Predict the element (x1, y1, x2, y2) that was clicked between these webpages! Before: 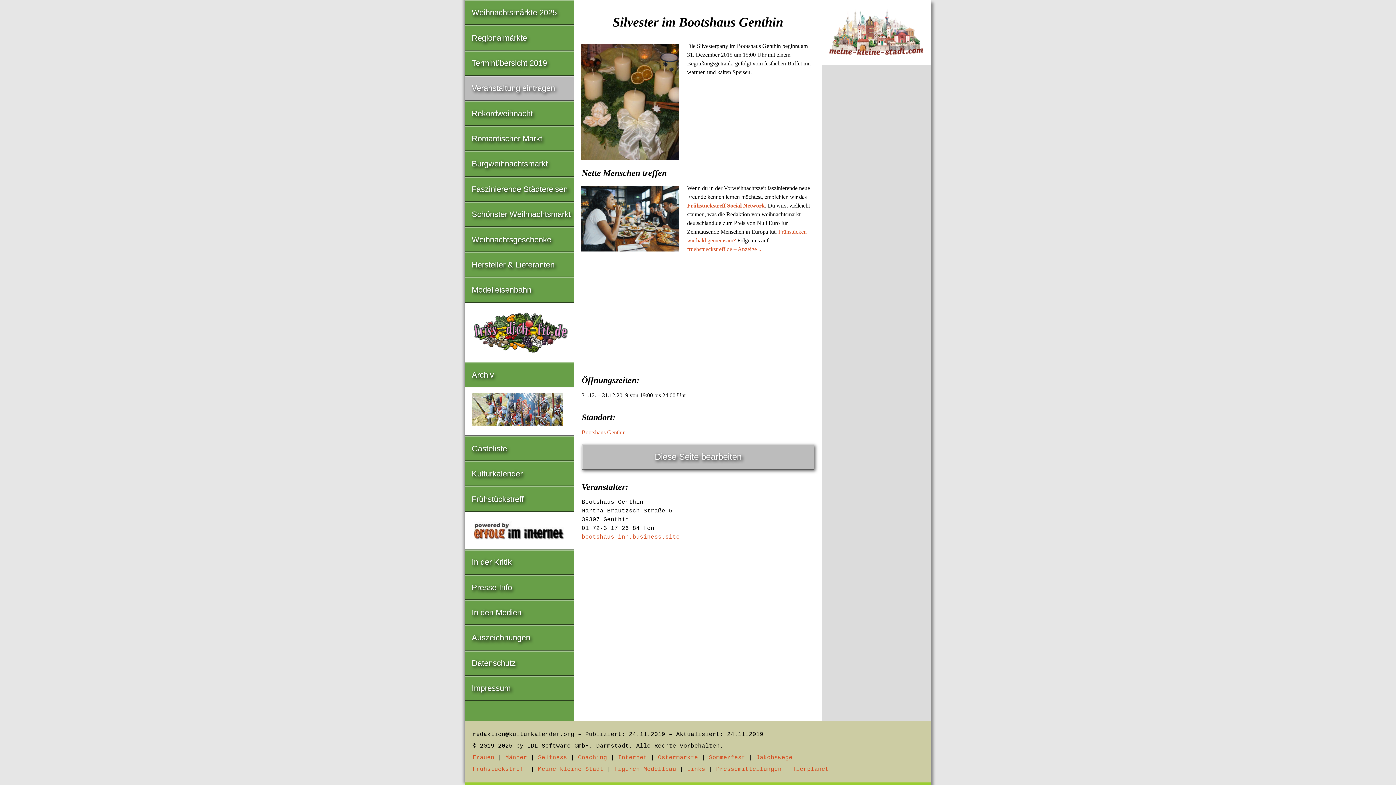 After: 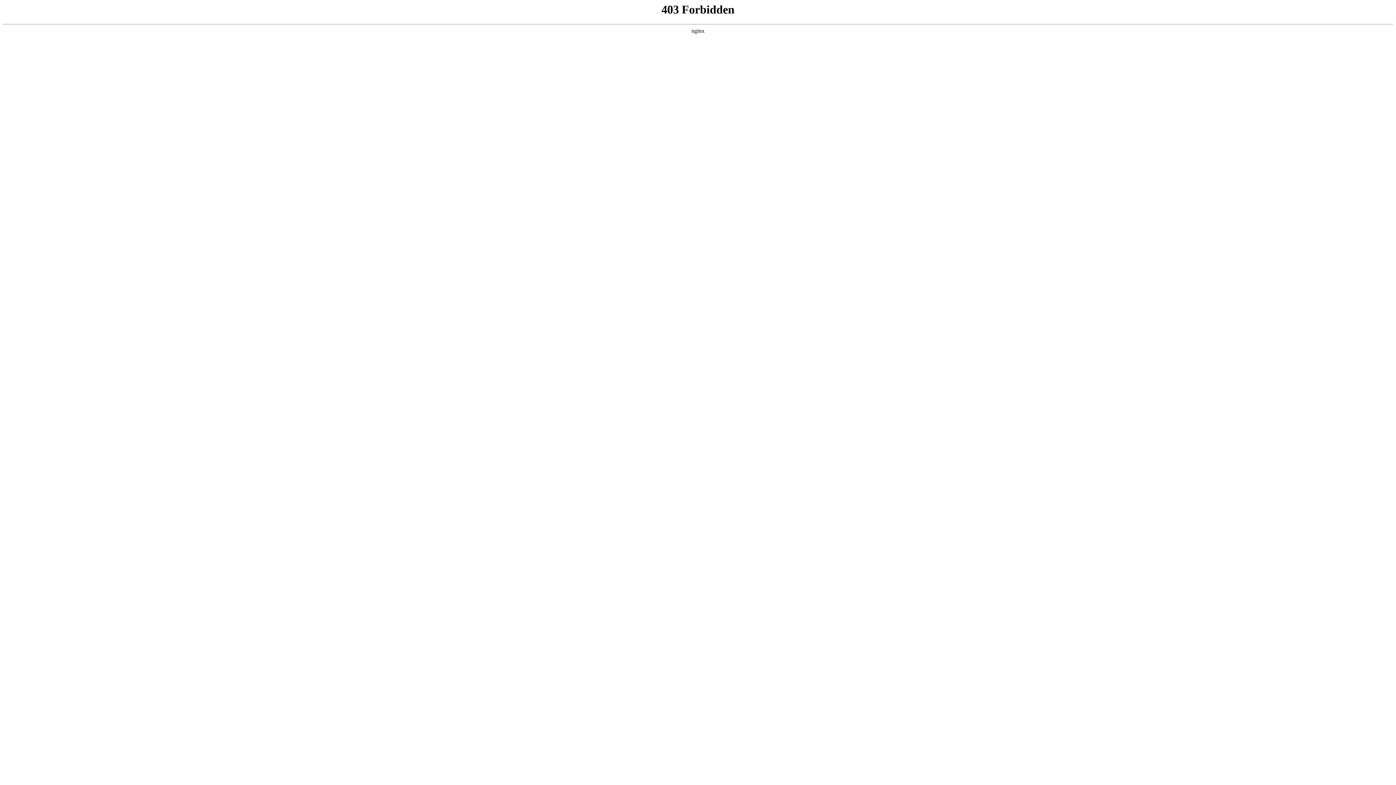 Action: label: Meine kleine Stadt bbox: (538, 766, 603, 773)